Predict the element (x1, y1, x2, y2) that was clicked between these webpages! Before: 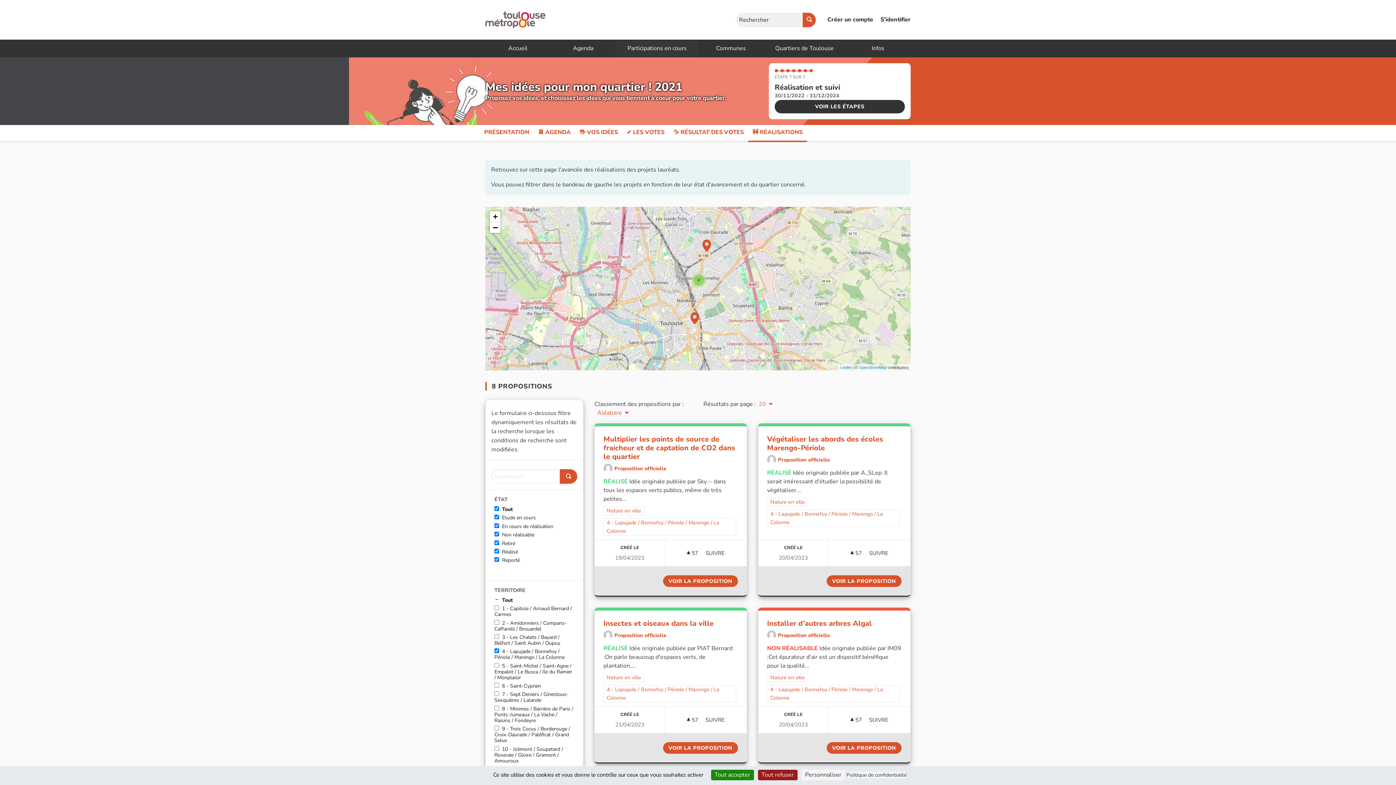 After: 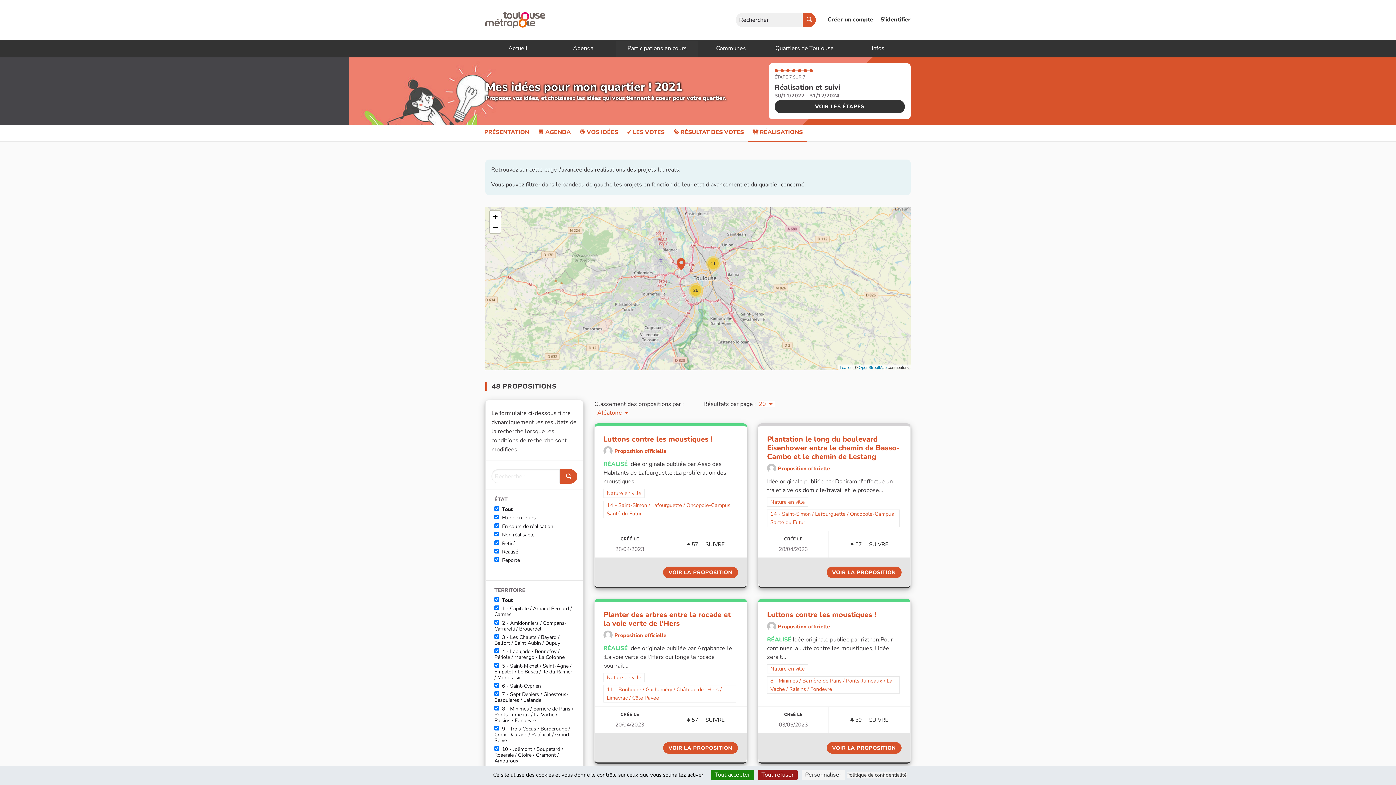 Action: bbox: (767, 497, 808, 506) label: Filtrer les résultats de la catégorie : Nature en ville
Nature en ville